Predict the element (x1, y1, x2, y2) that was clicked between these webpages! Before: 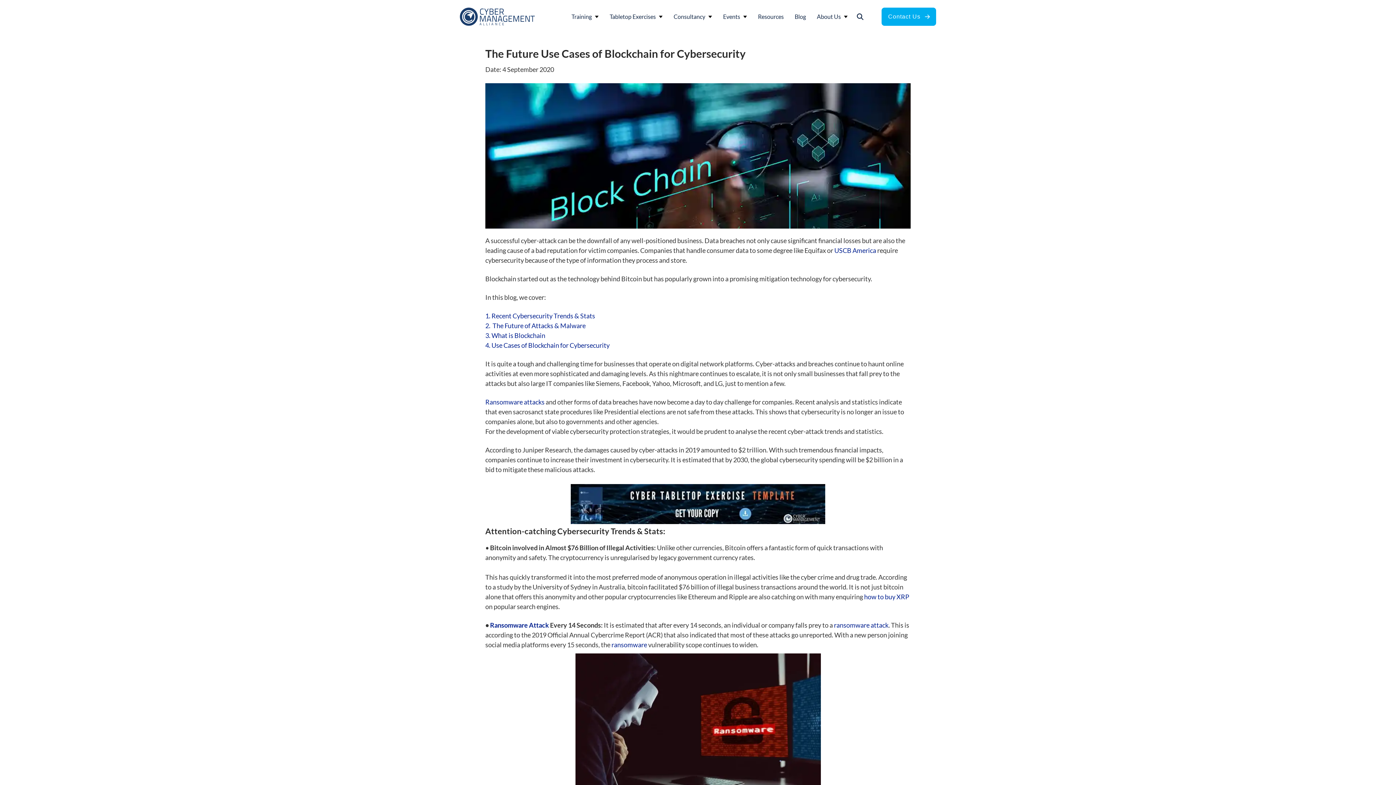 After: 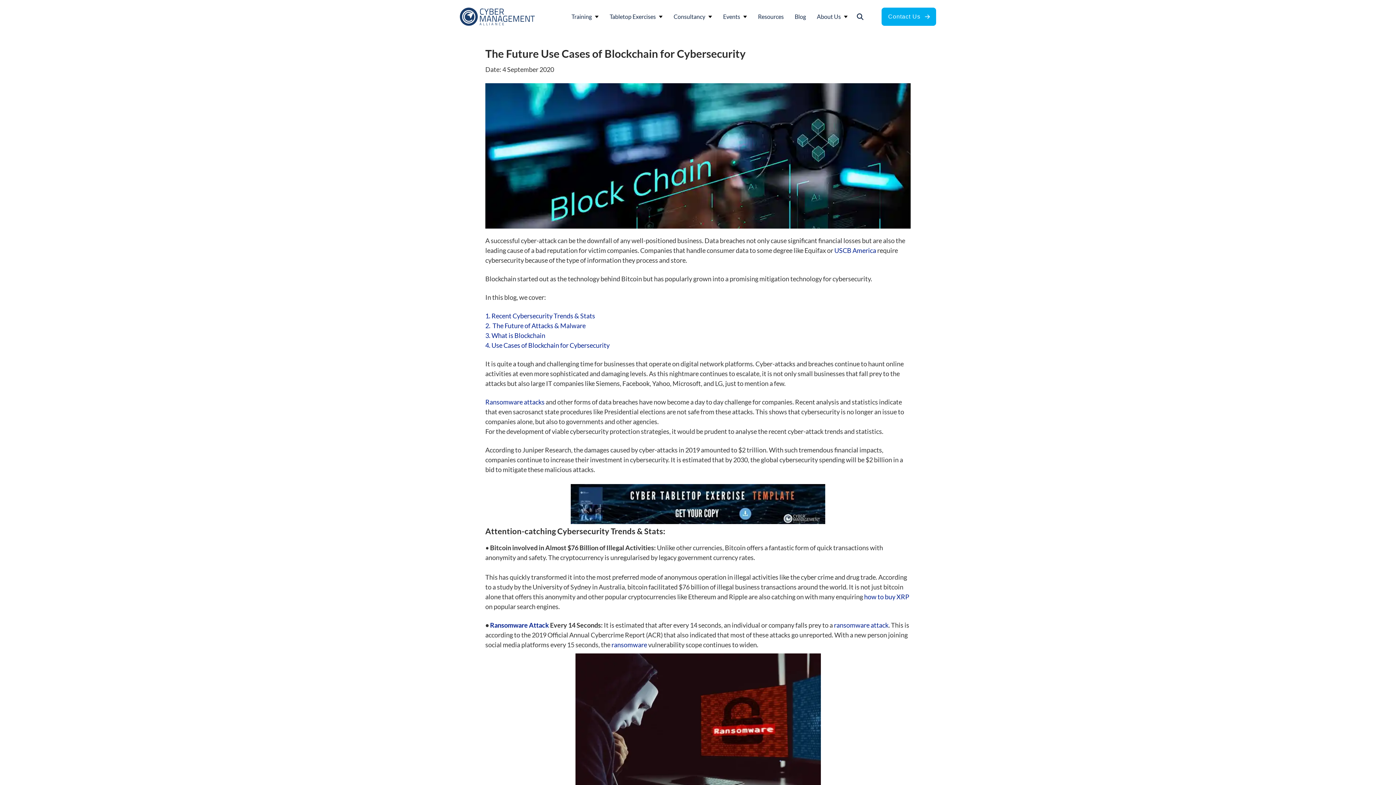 Action: label: ransomware bbox: (611, 641, 647, 649)